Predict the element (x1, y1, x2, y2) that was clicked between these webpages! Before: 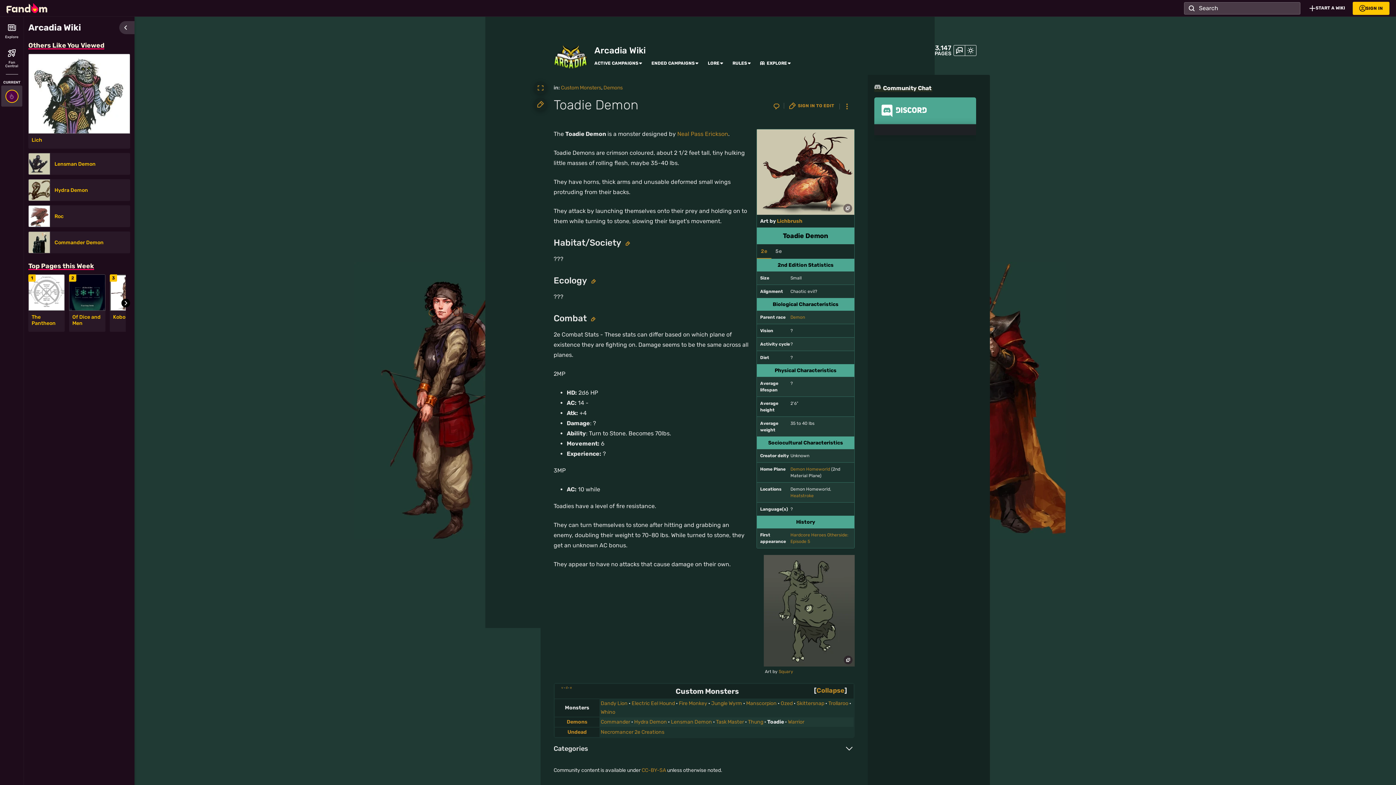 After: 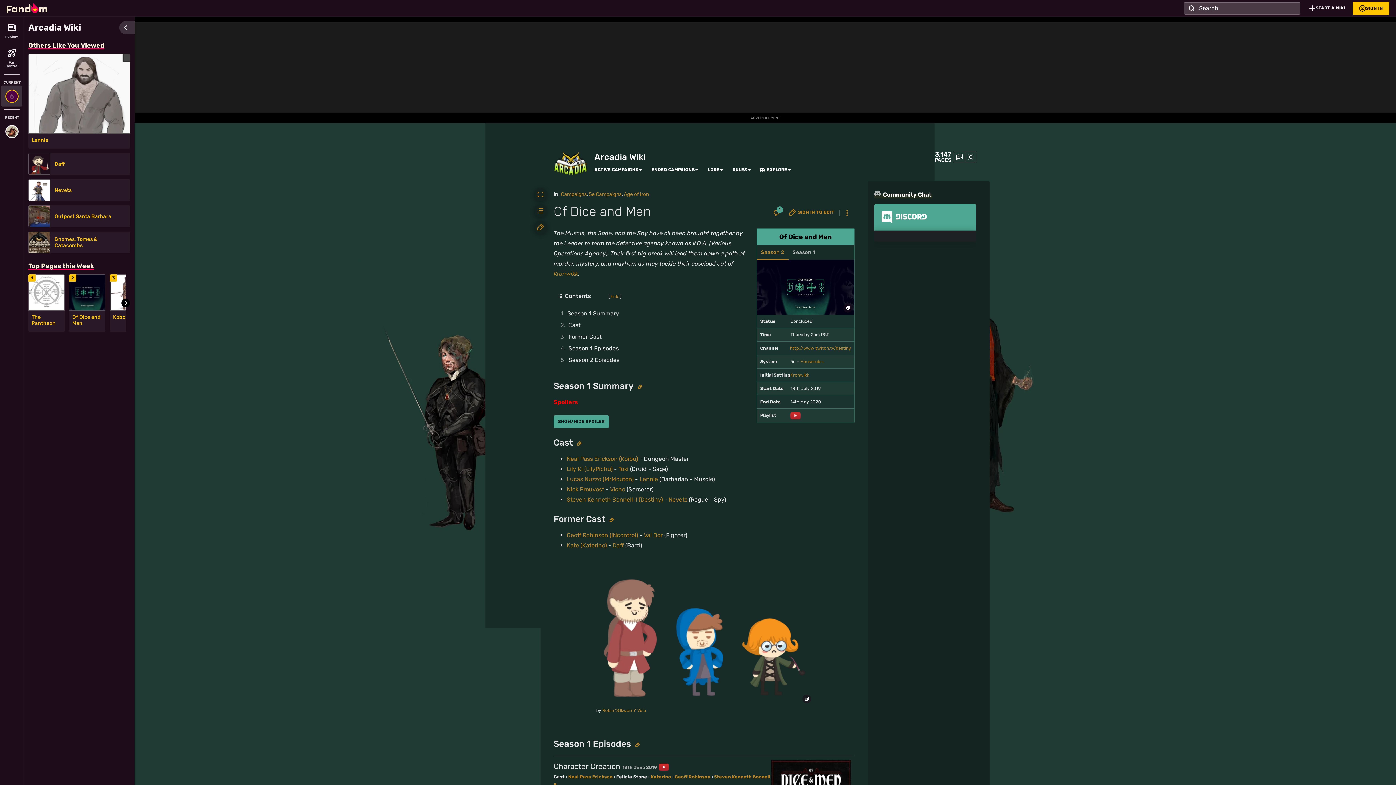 Action: bbox: (69, 274, 105, 311)